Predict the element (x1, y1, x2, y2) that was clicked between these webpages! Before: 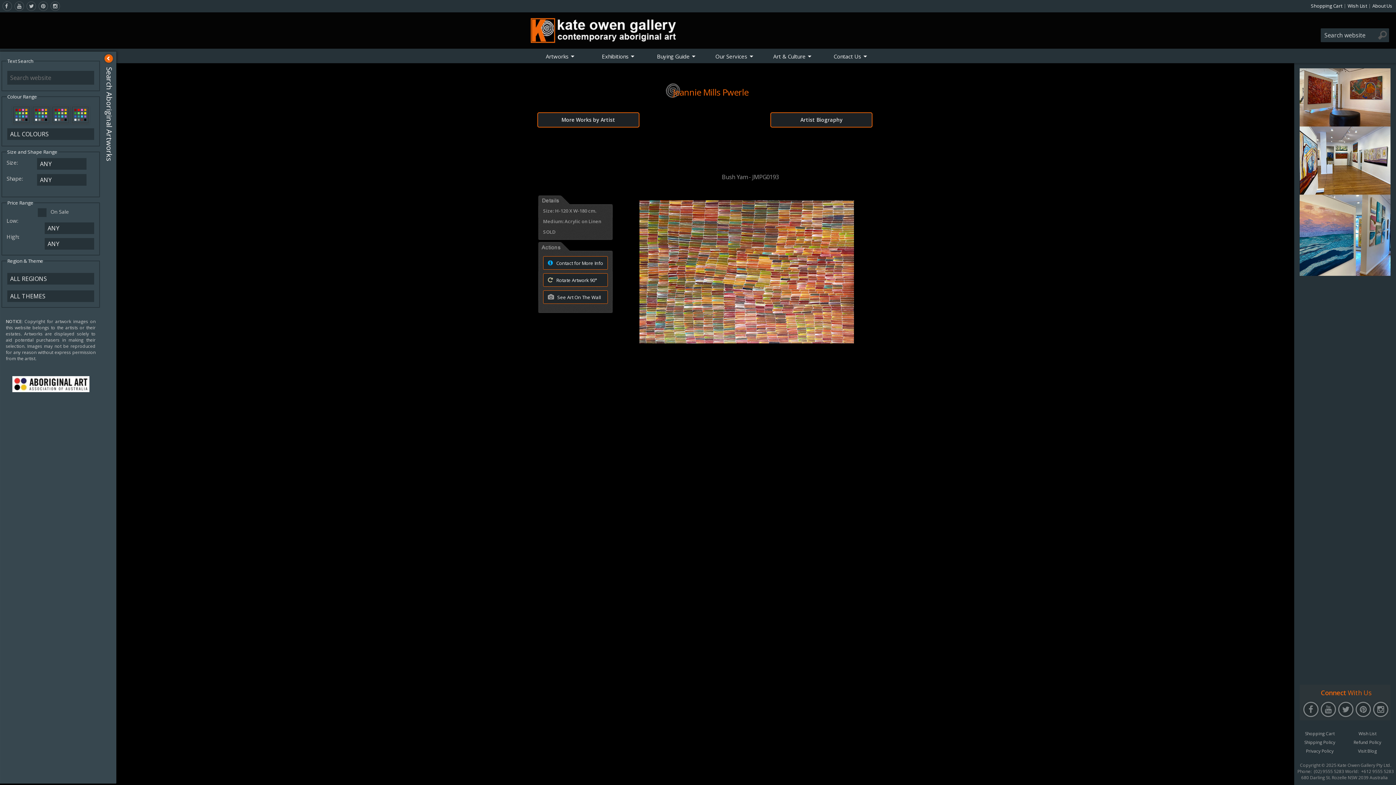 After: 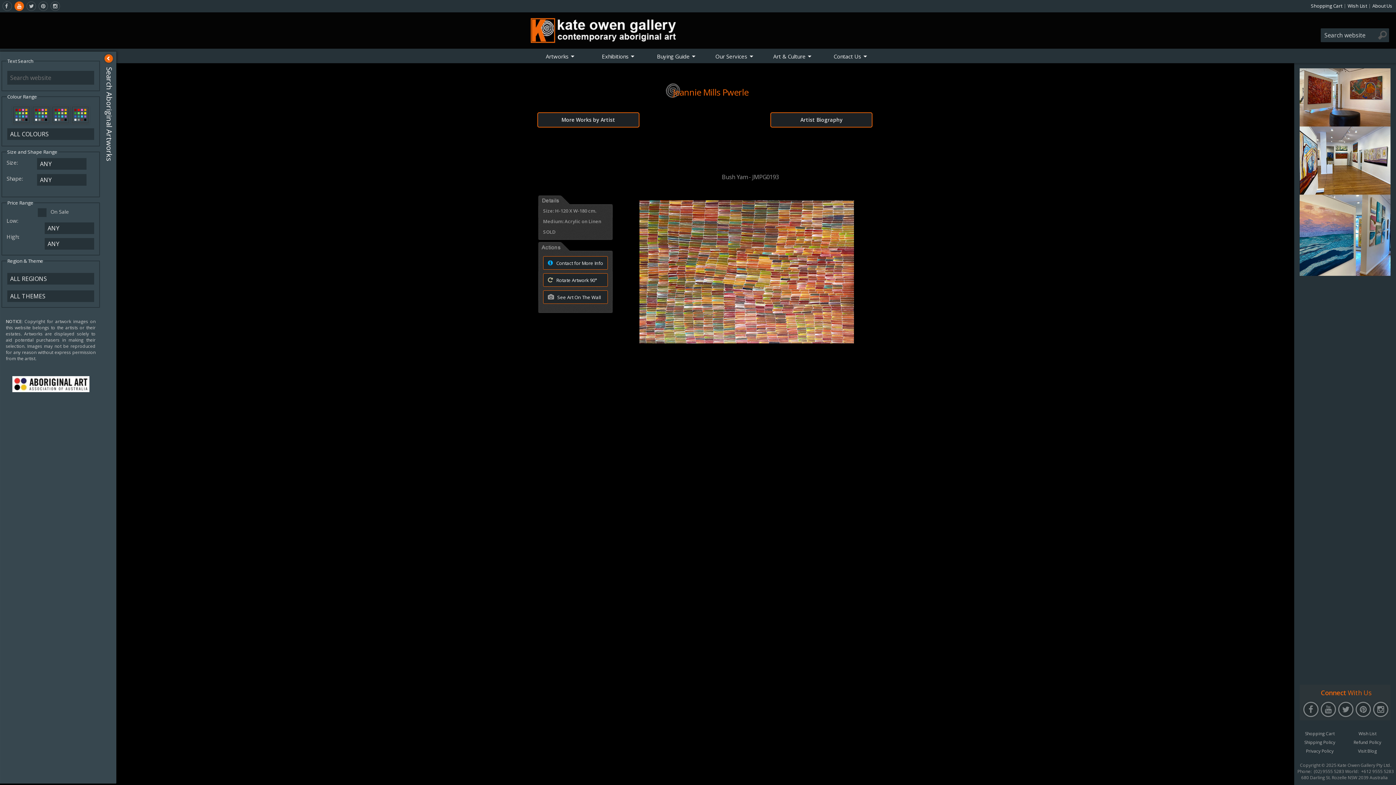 Action: label: youtube bbox: (13, 0, 25, 12)